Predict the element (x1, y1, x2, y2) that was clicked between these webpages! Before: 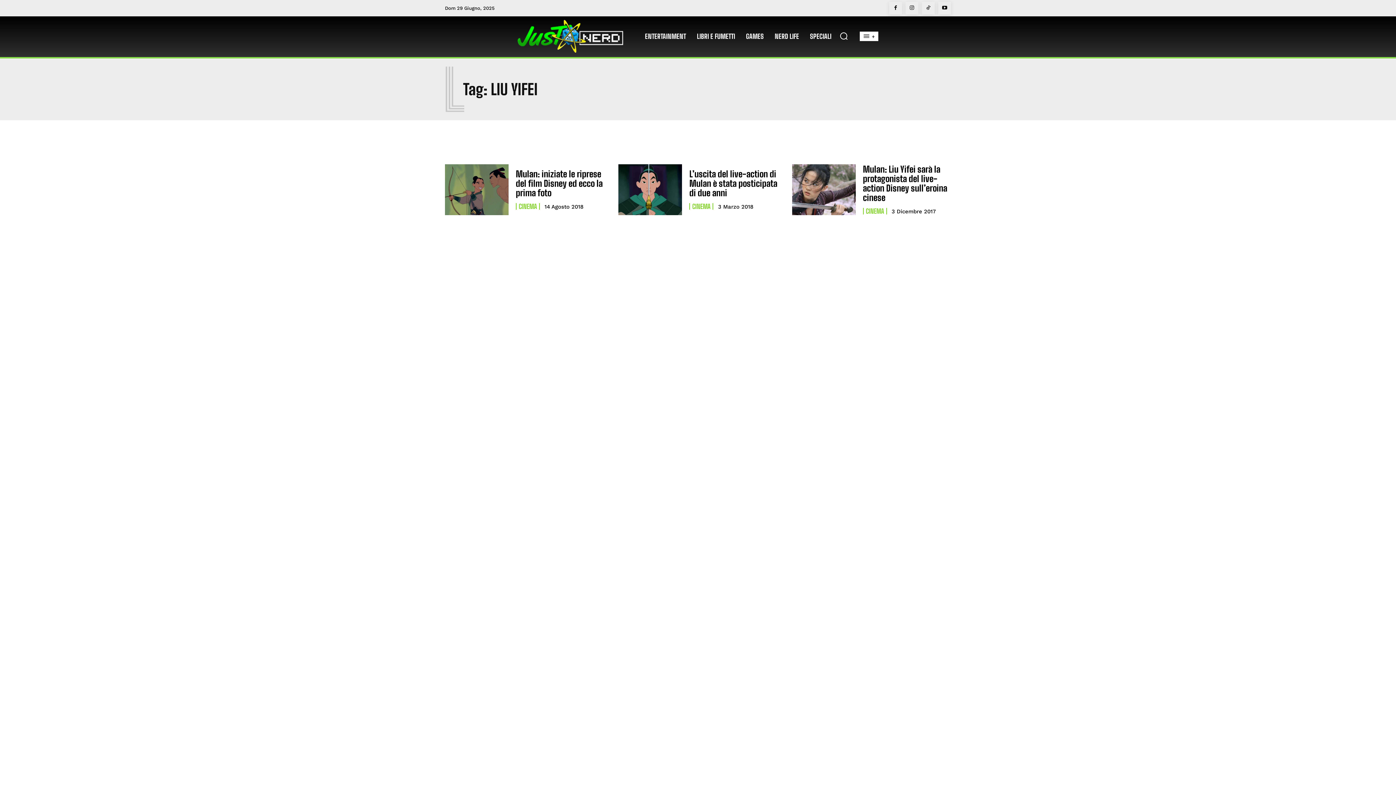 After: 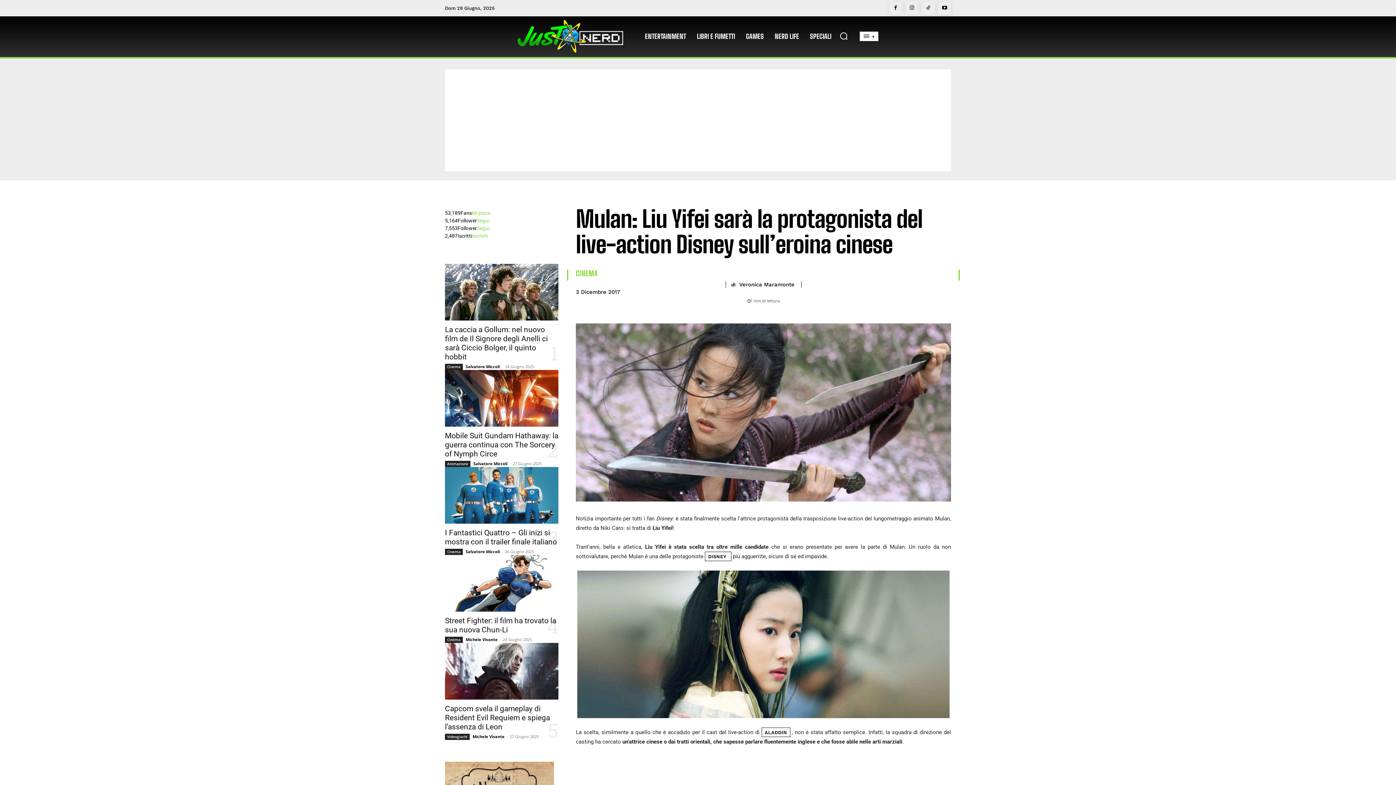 Action: label: Mulan: Liu Yifei sarà la protagonista del live-action Disney sull’eroina cinese bbox: (863, 164, 947, 203)